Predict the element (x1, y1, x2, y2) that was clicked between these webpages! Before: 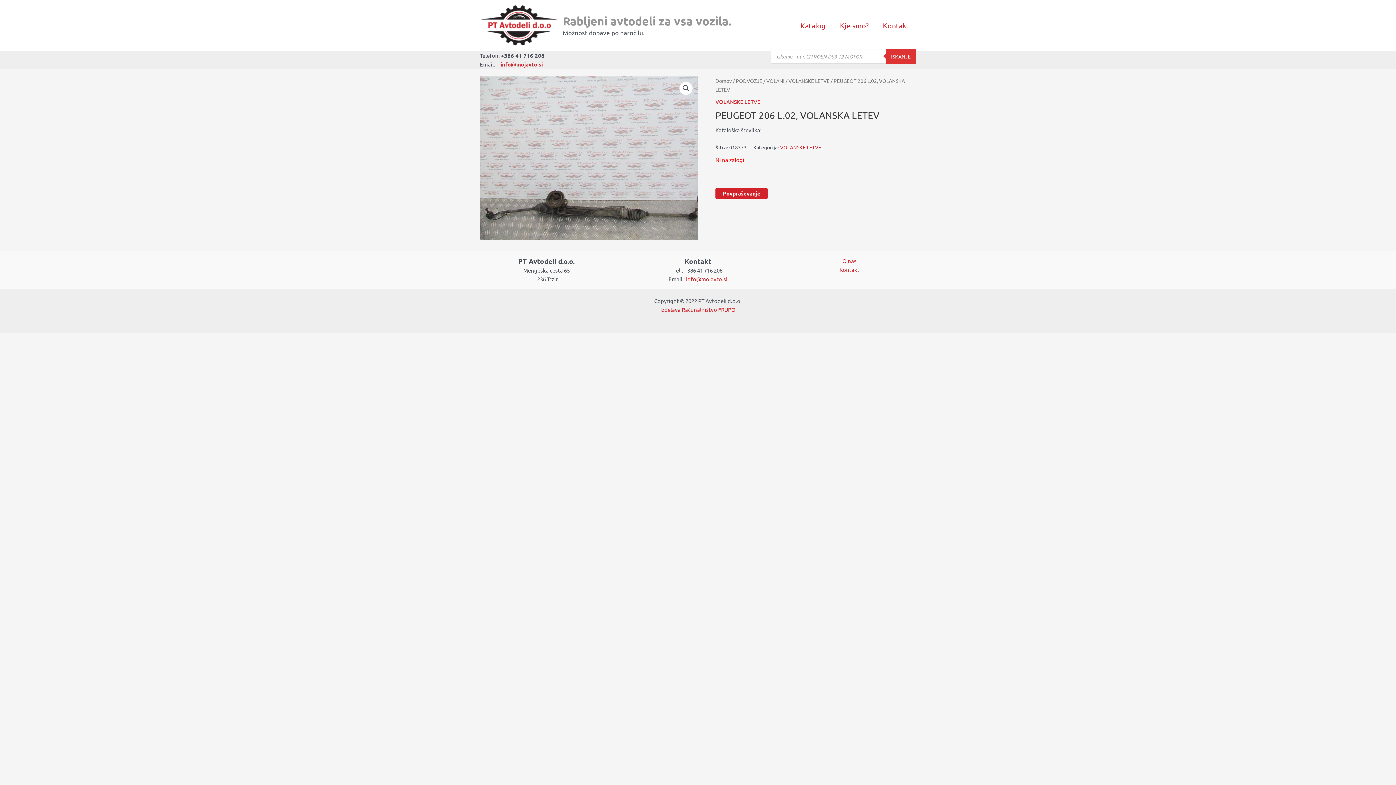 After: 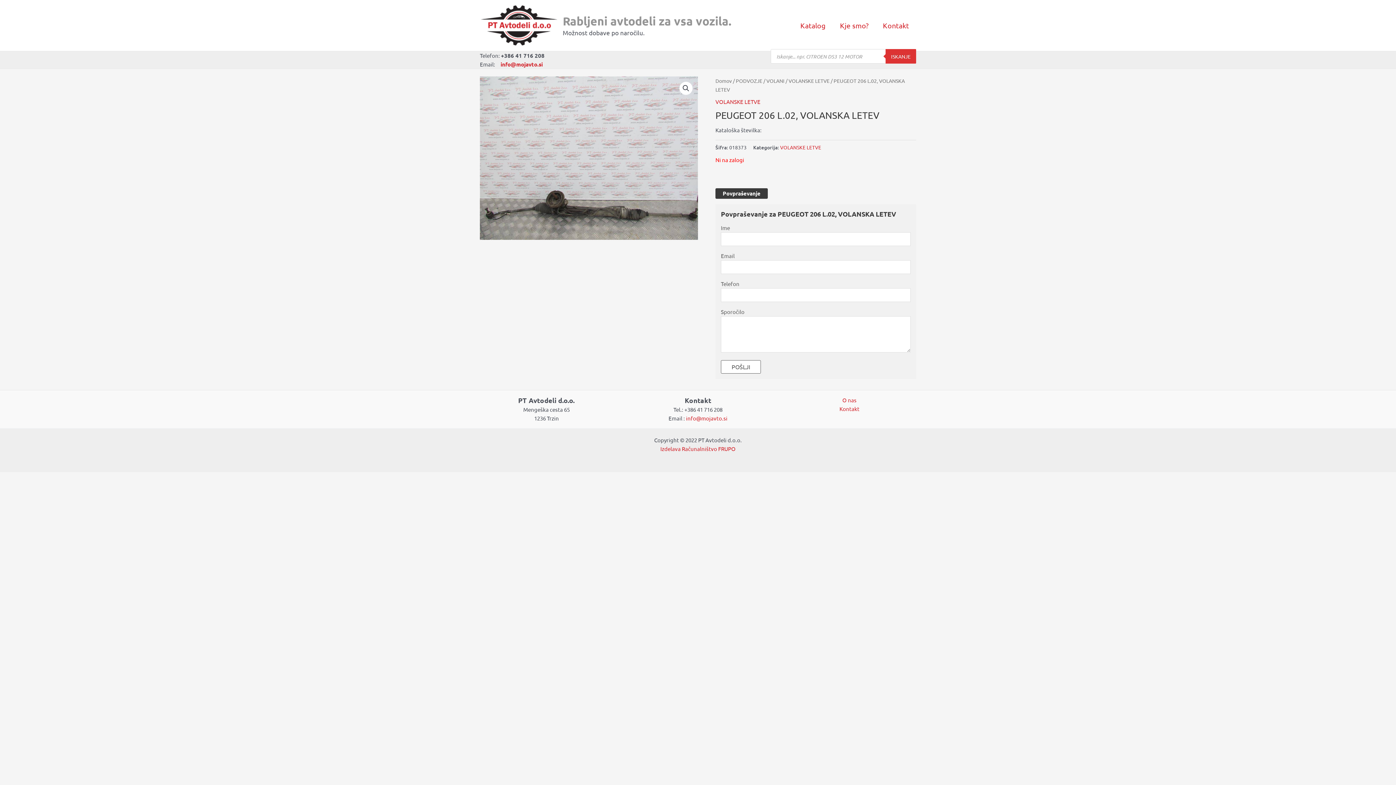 Action: bbox: (715, 188, 768, 198) label: Povpraševanje